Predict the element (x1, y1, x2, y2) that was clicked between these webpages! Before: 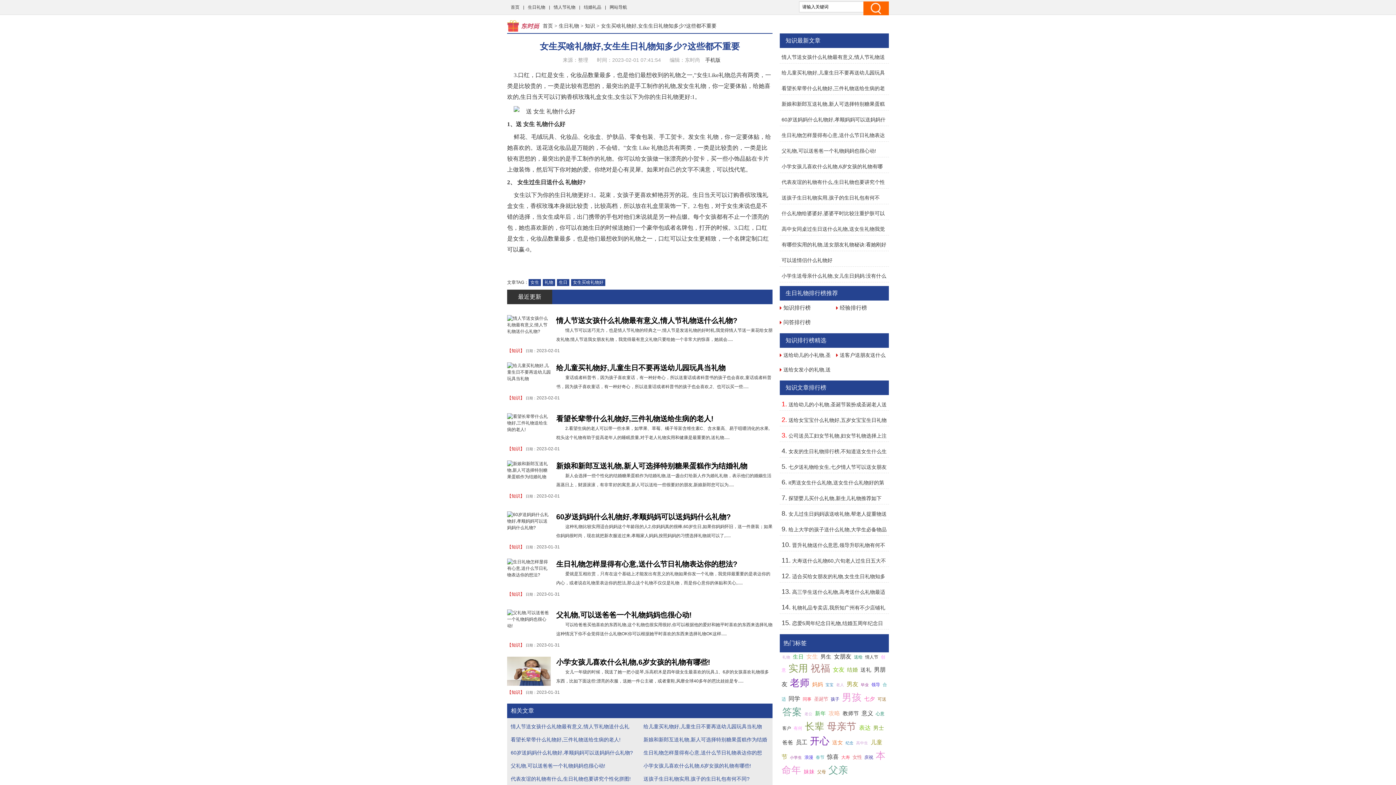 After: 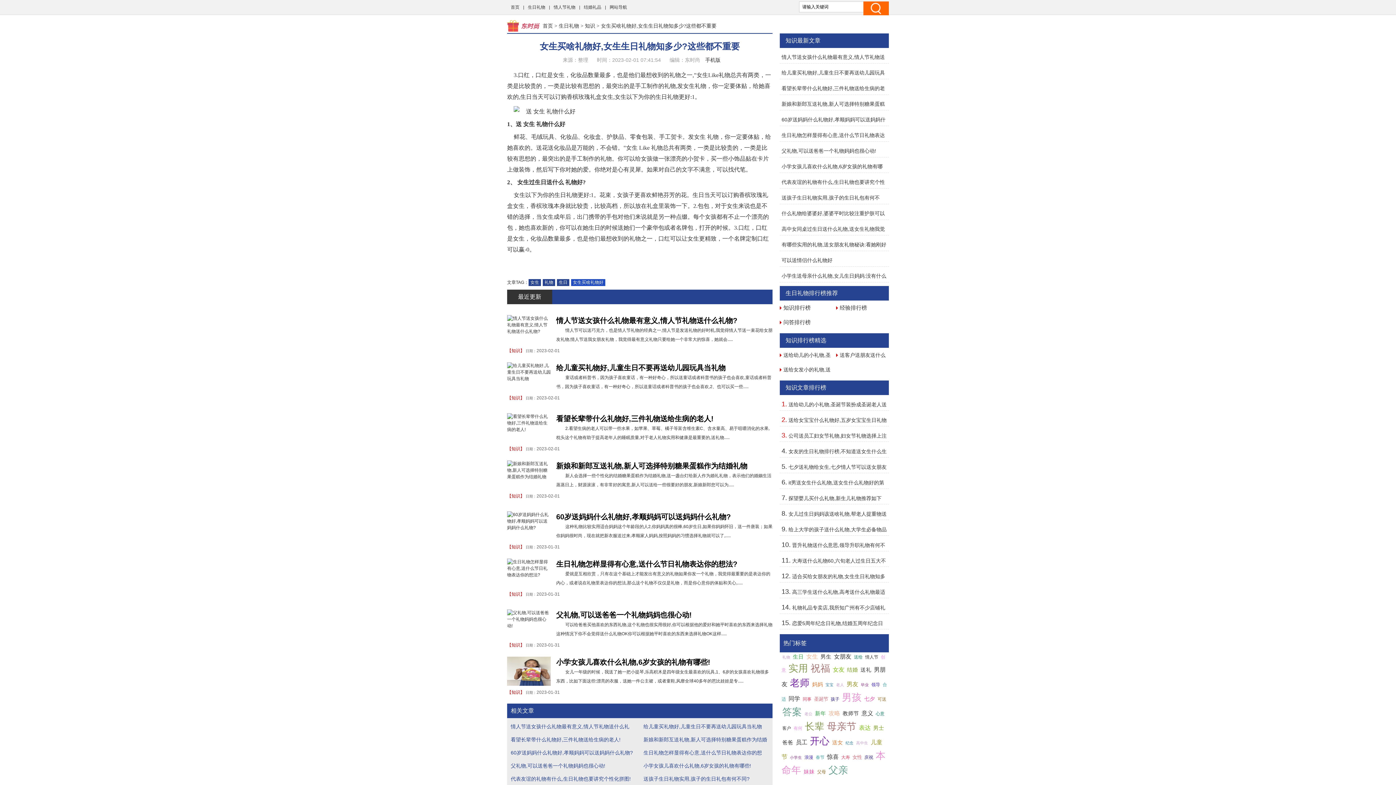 Action: label: 女生买啥礼物好 bbox: (571, 279, 605, 286)